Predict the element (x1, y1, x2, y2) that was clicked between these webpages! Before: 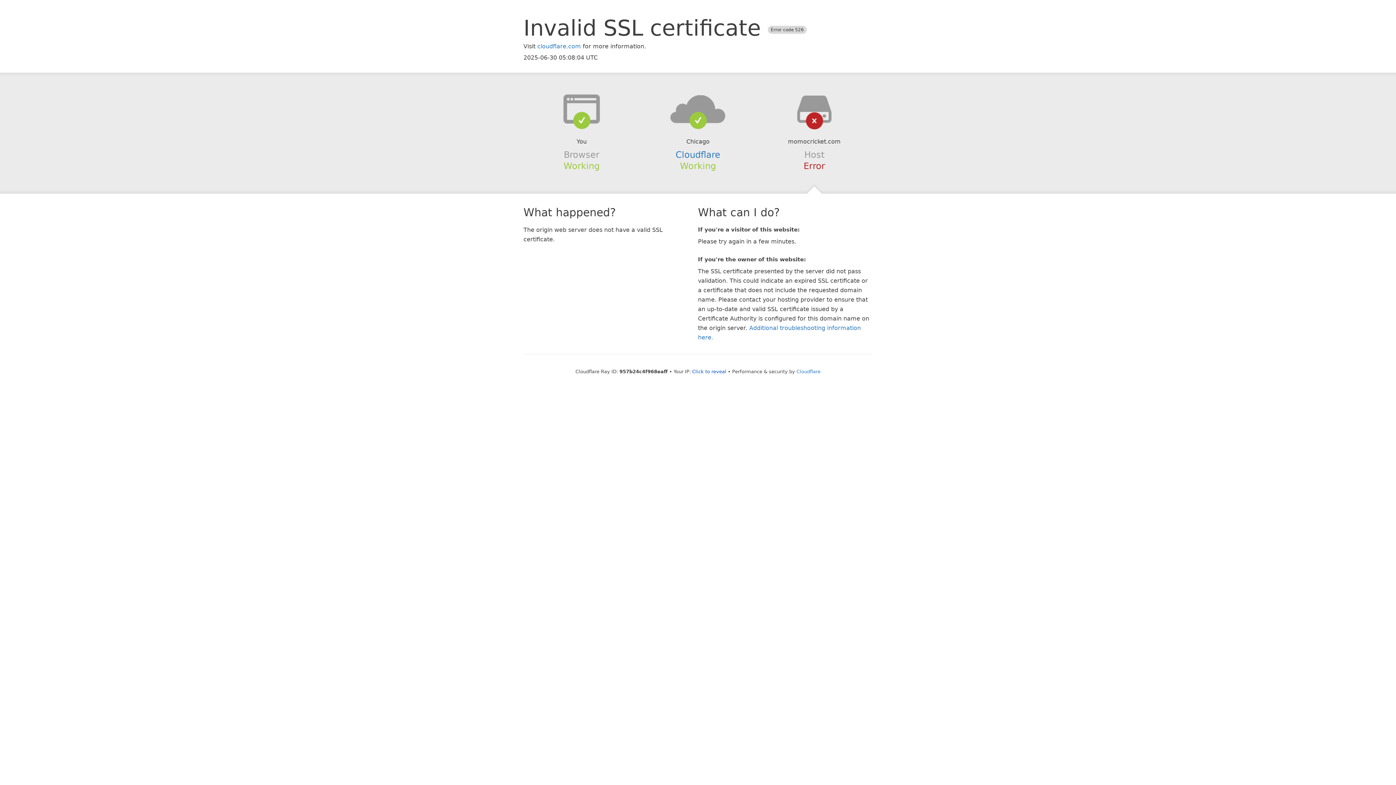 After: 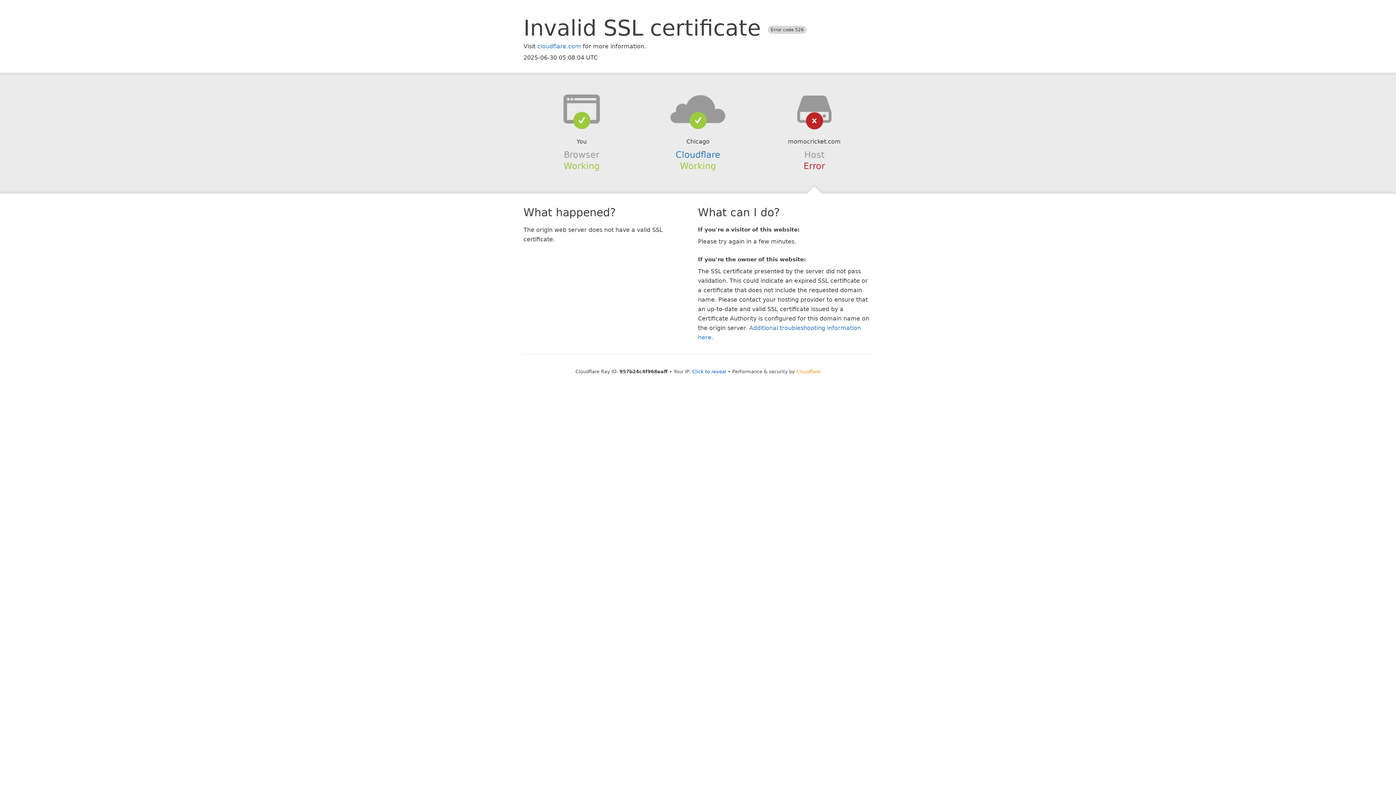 Action: label: Cloudflare bbox: (796, 368, 820, 374)